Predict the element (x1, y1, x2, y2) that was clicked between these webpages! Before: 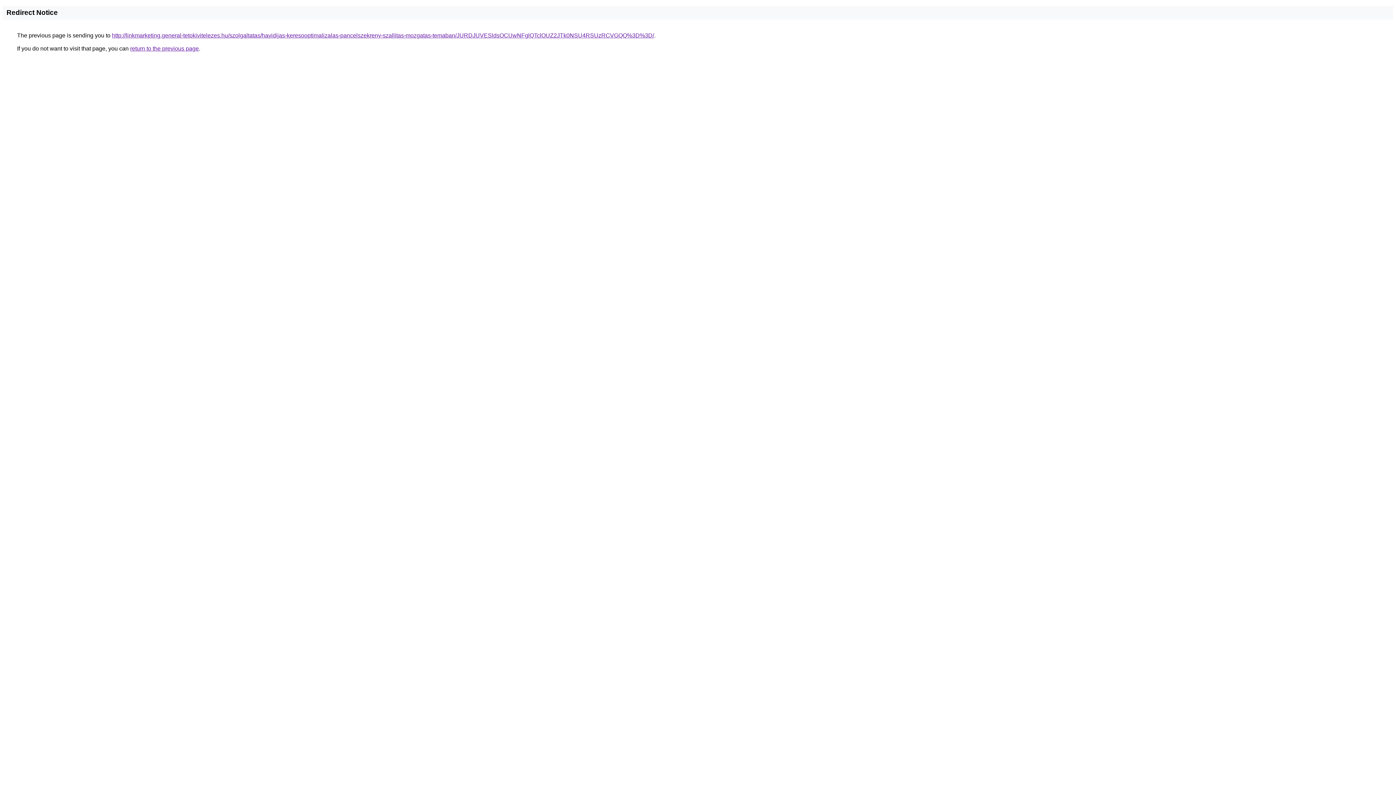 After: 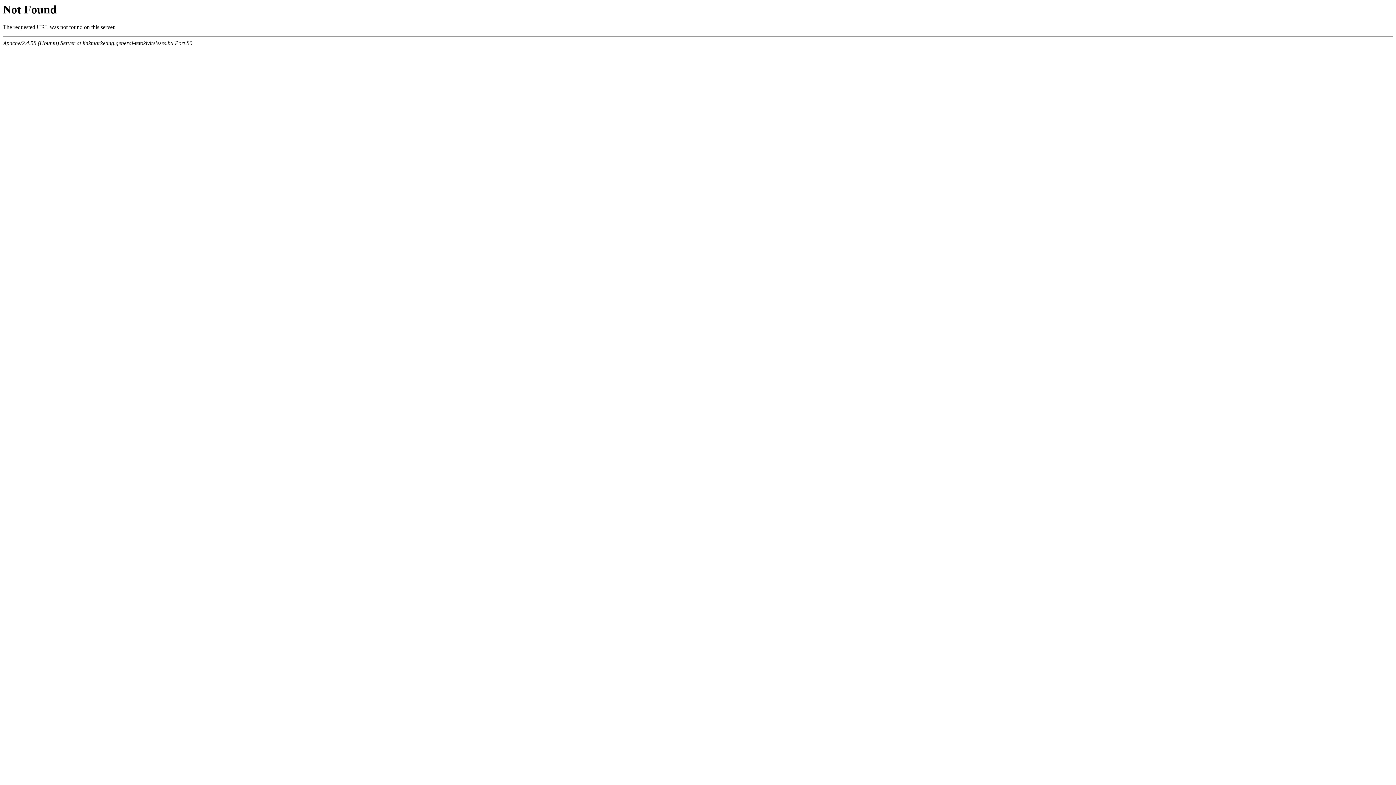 Action: bbox: (112, 32, 654, 38) label: http://linkmarketing.general-tetokivitelezes.hu/szolgaltatas/havidijas-keresooptimalizalas-pancelszekreny-szallitas-mozgatas-temaban/JURDJUVESldsOCUwNFglQTclOUZ2JTk0NSU4RSUzRCVGQQ%3D%3D/